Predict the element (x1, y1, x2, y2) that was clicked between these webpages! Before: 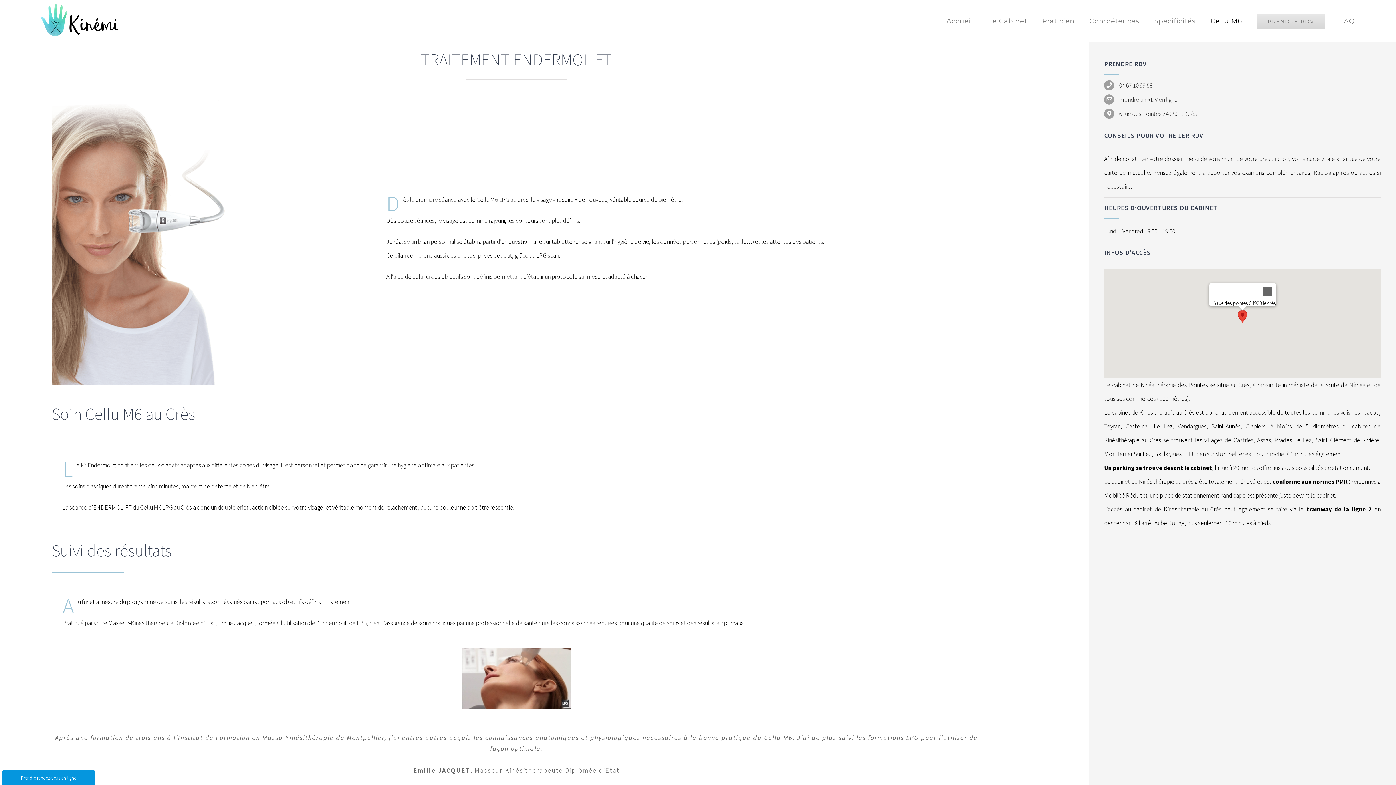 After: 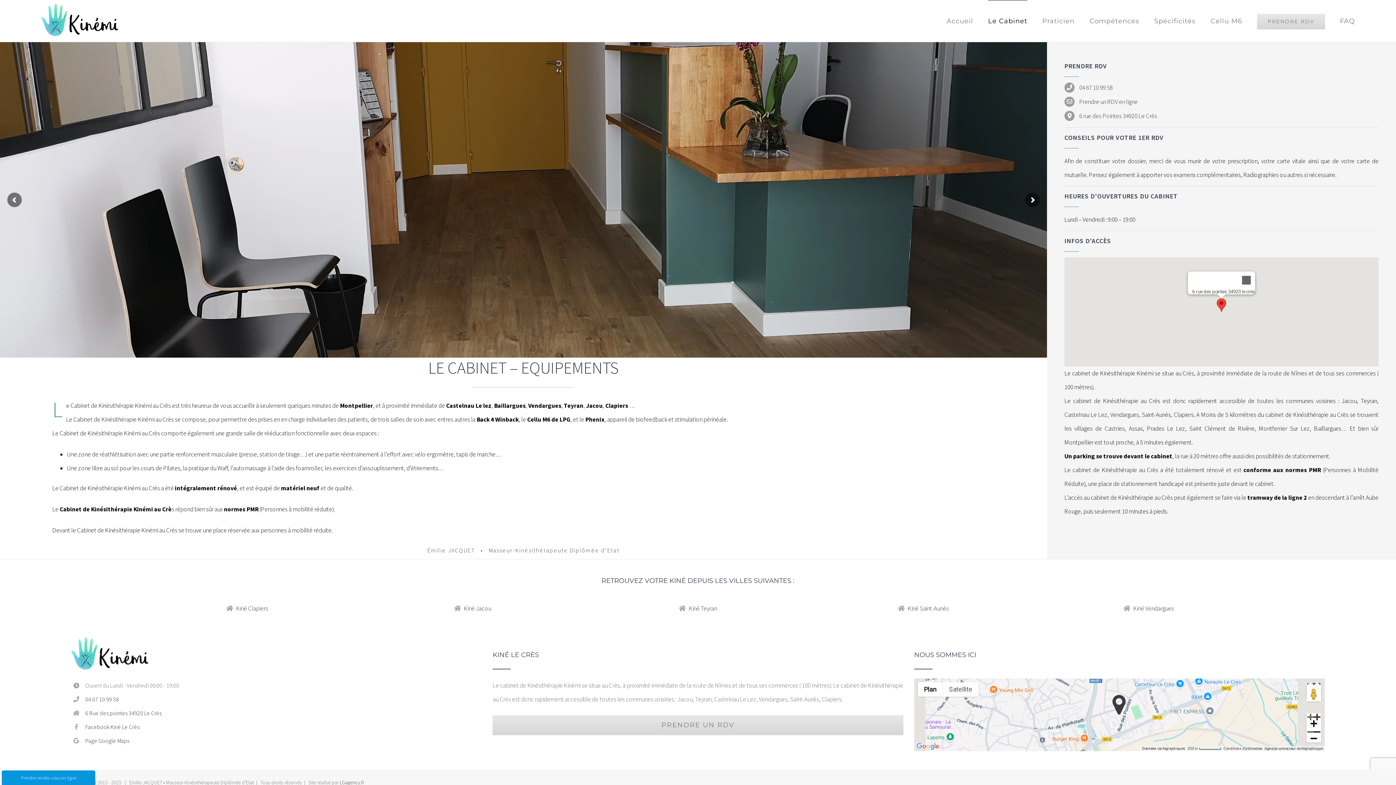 Action: label: Le Cabinet bbox: (988, 0, 1027, 41)